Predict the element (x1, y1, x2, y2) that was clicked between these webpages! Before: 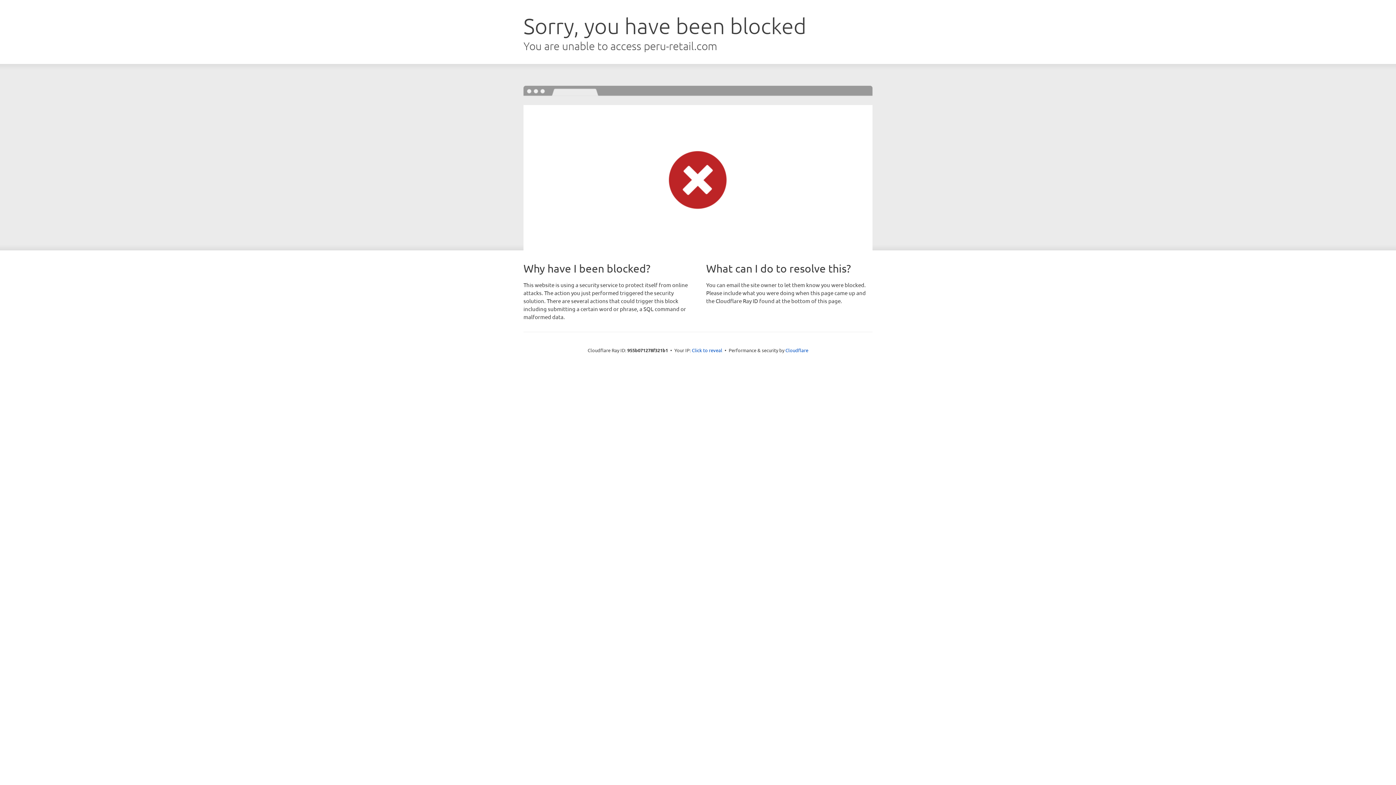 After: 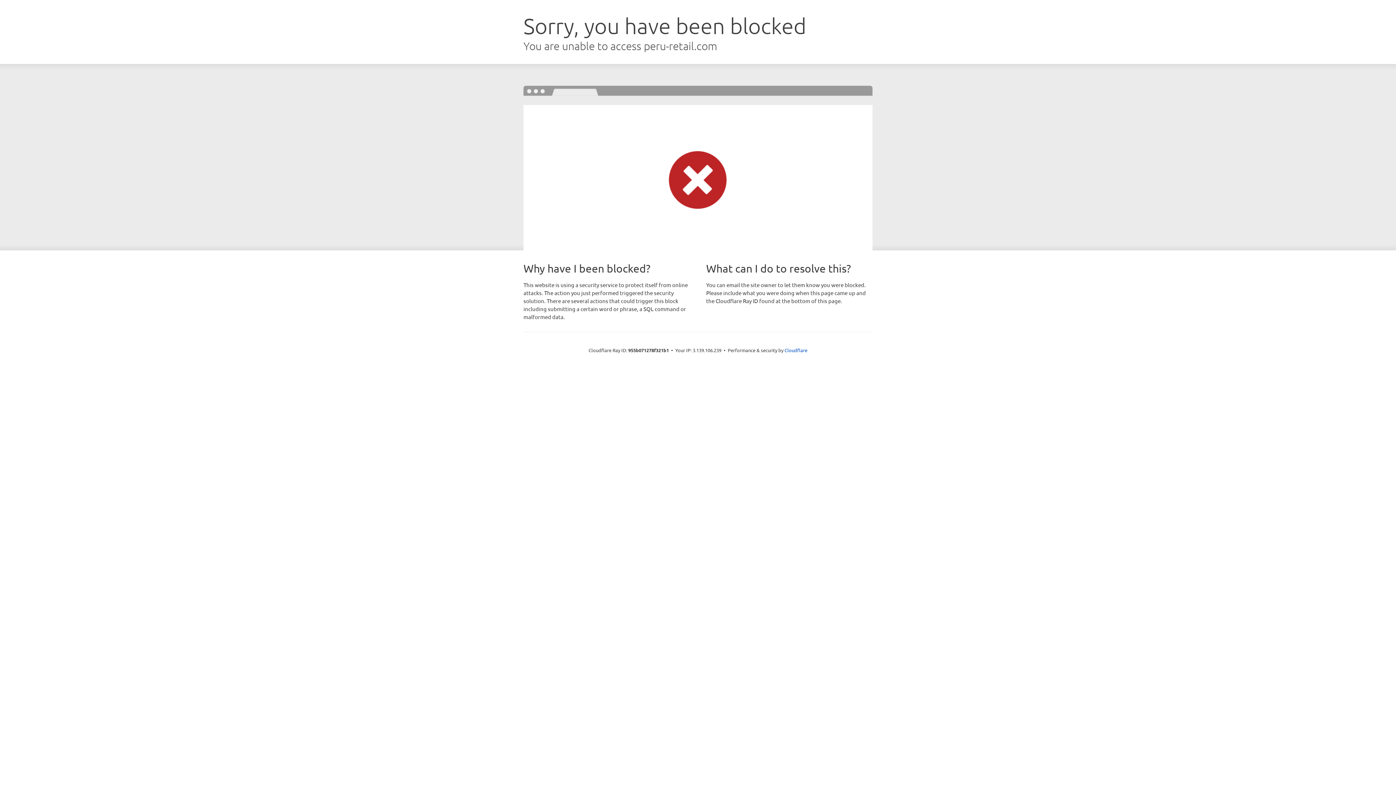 Action: label: Click to reveal bbox: (692, 346, 722, 353)